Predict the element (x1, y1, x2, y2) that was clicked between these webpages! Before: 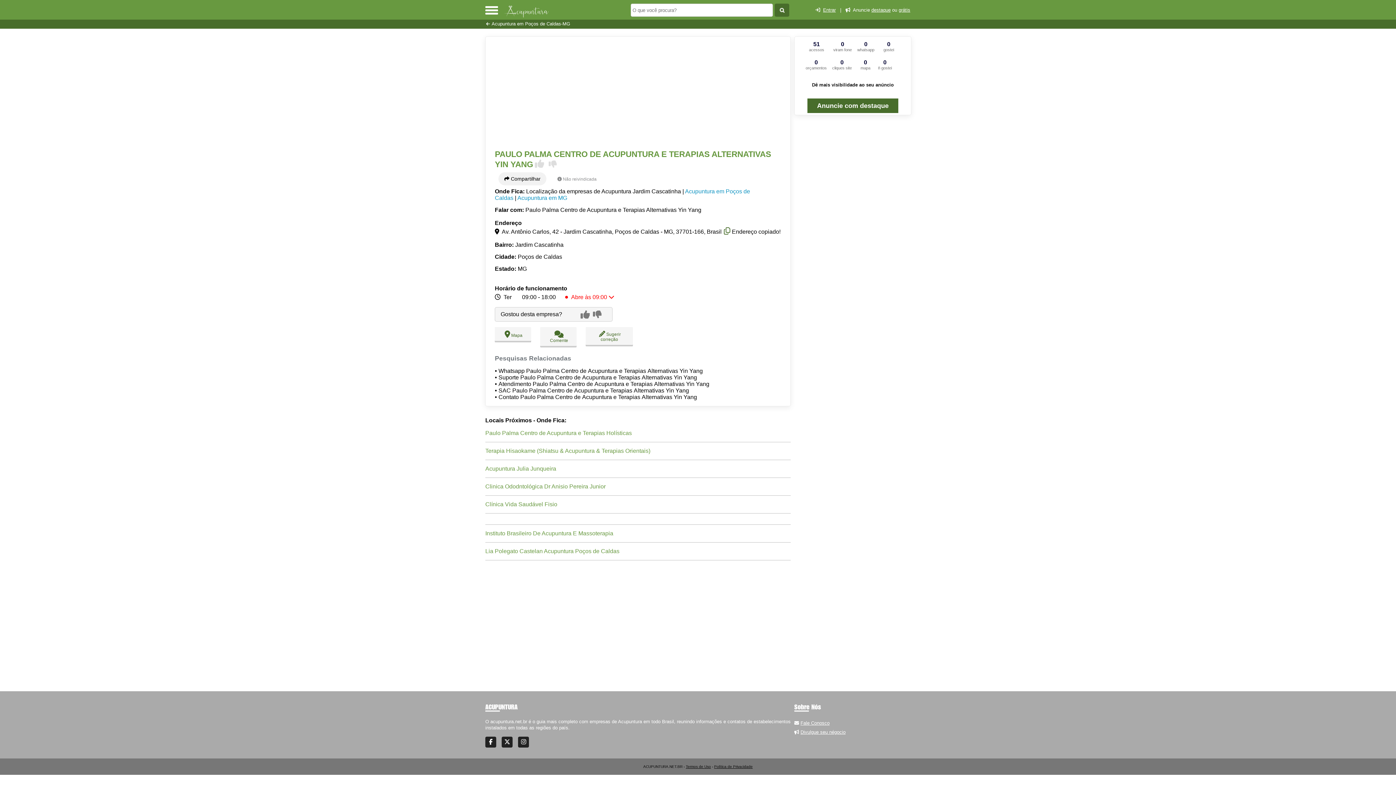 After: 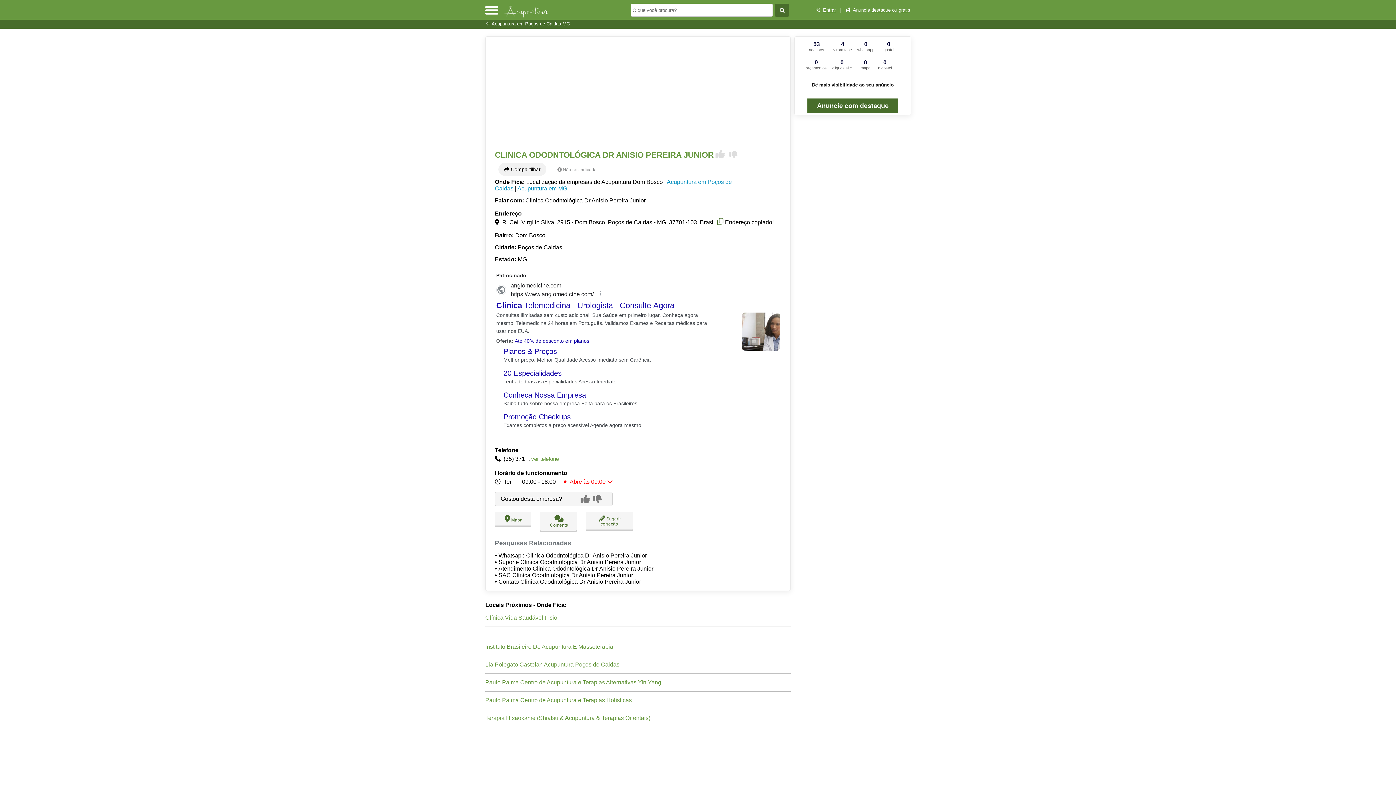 Action: label: Clinica Ododntológica Dr Anisio Pereira Junior bbox: (485, 483, 605, 489)